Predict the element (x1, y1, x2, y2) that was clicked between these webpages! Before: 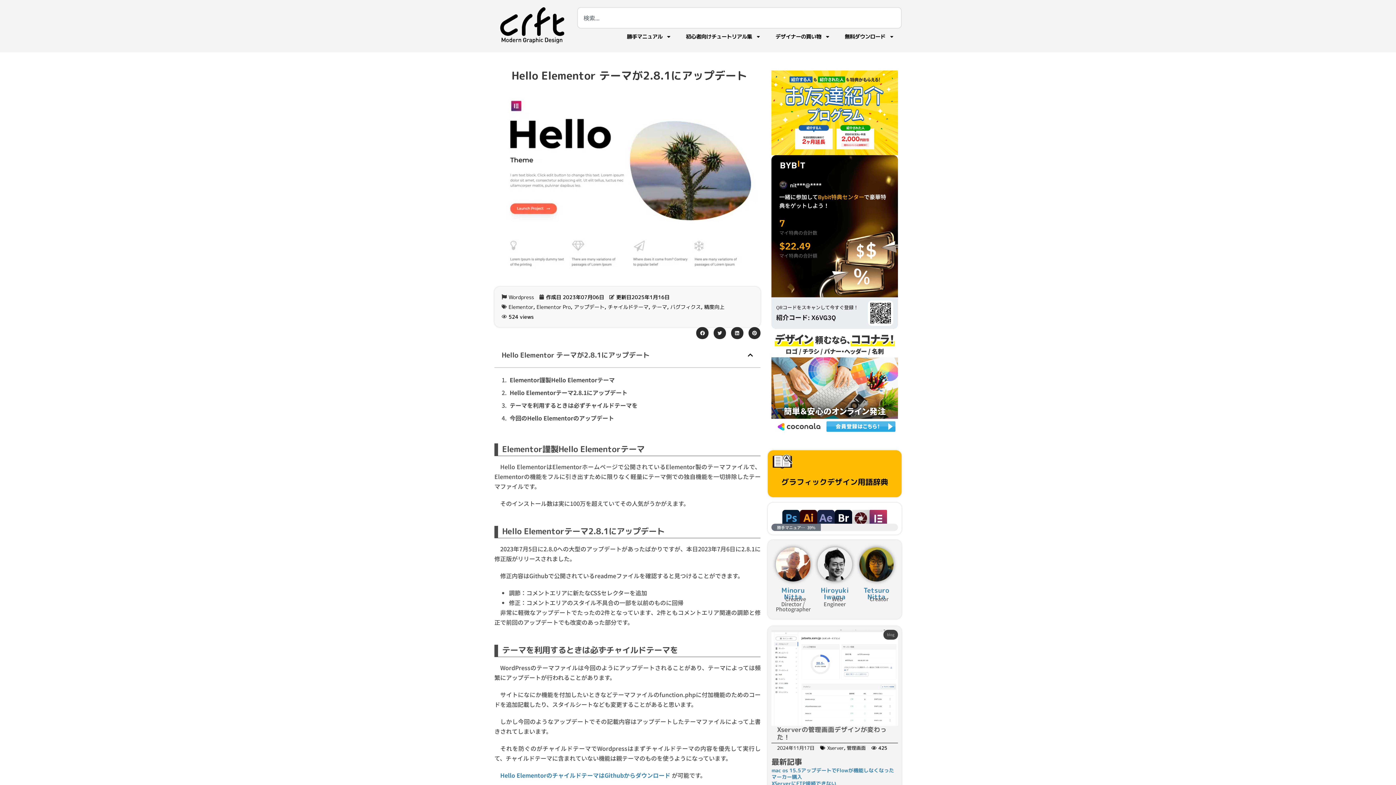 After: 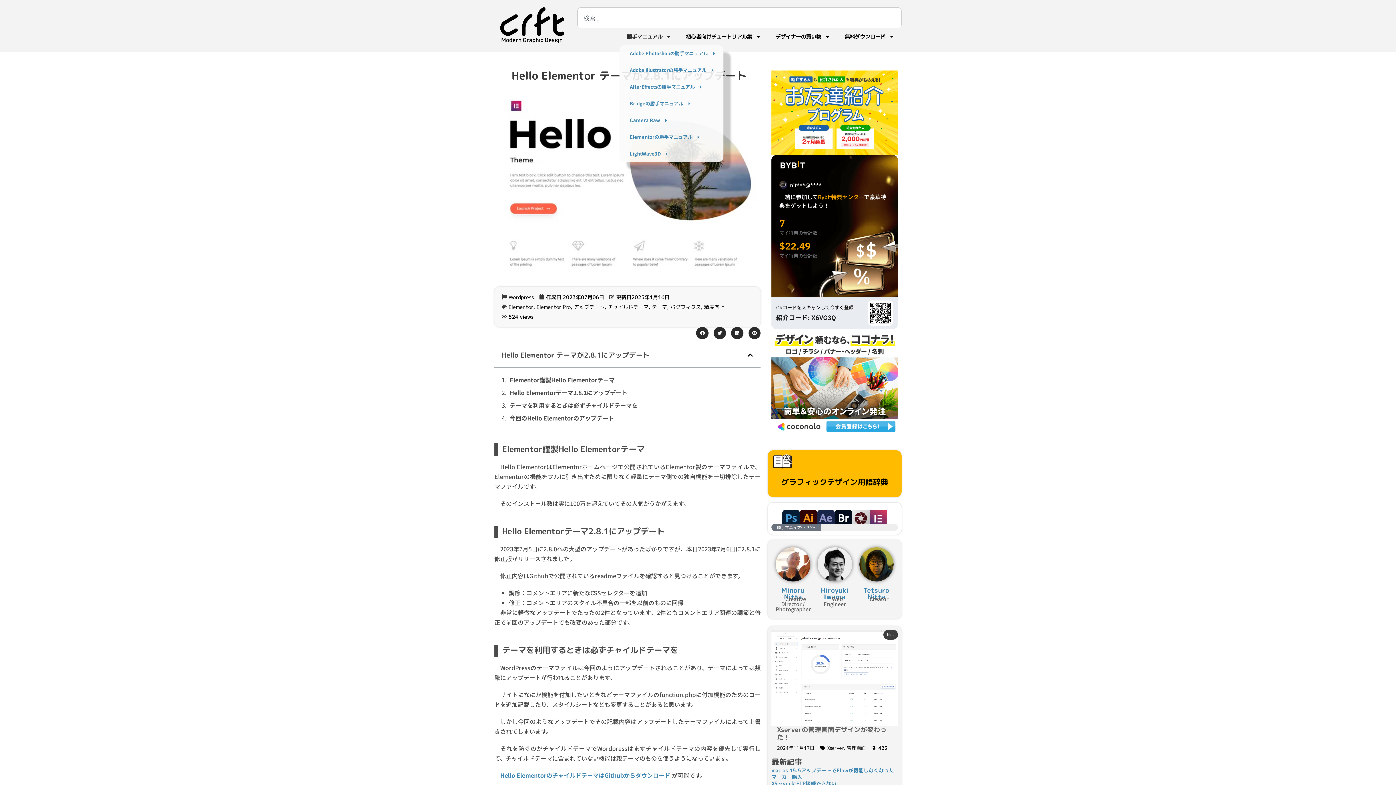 Action: label: 勝手マニュアル bbox: (619, 28, 678, 45)